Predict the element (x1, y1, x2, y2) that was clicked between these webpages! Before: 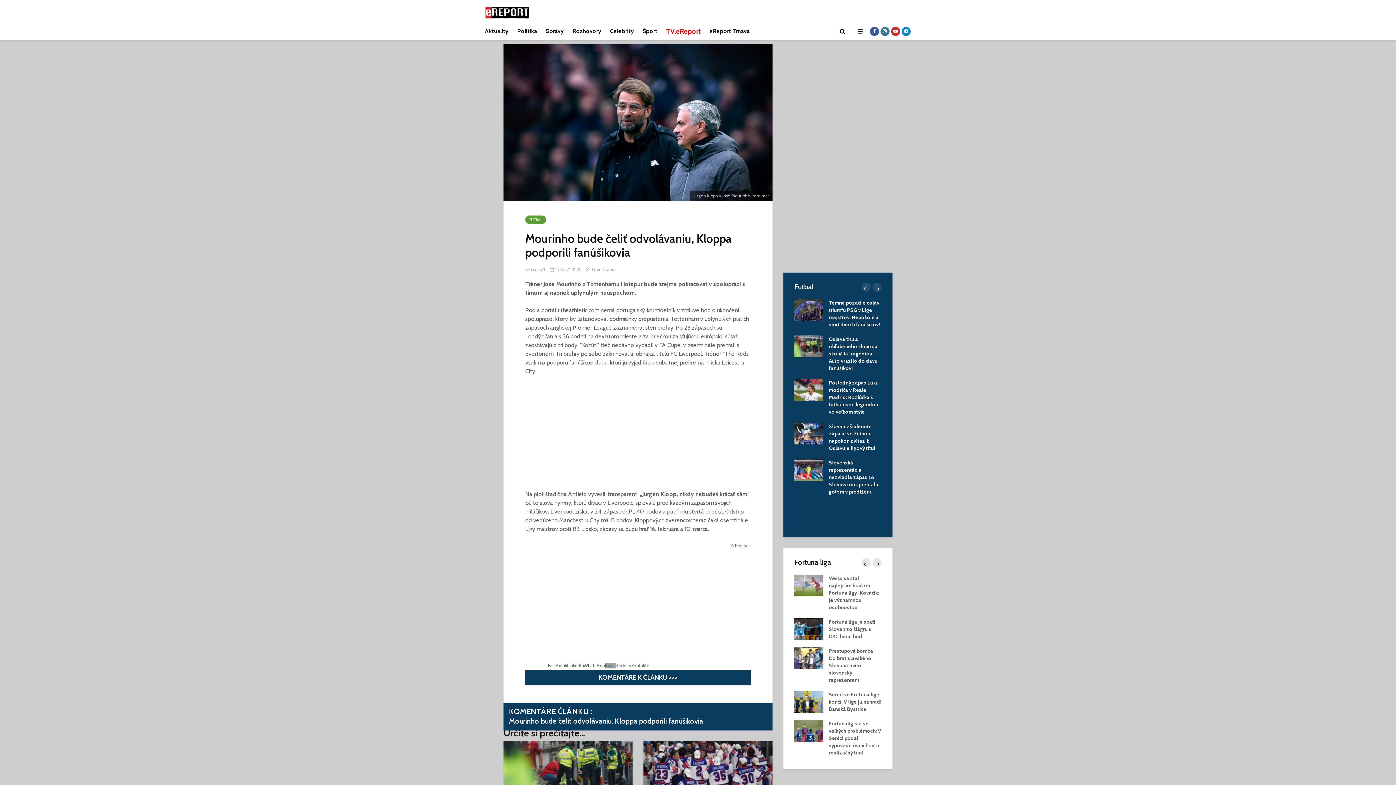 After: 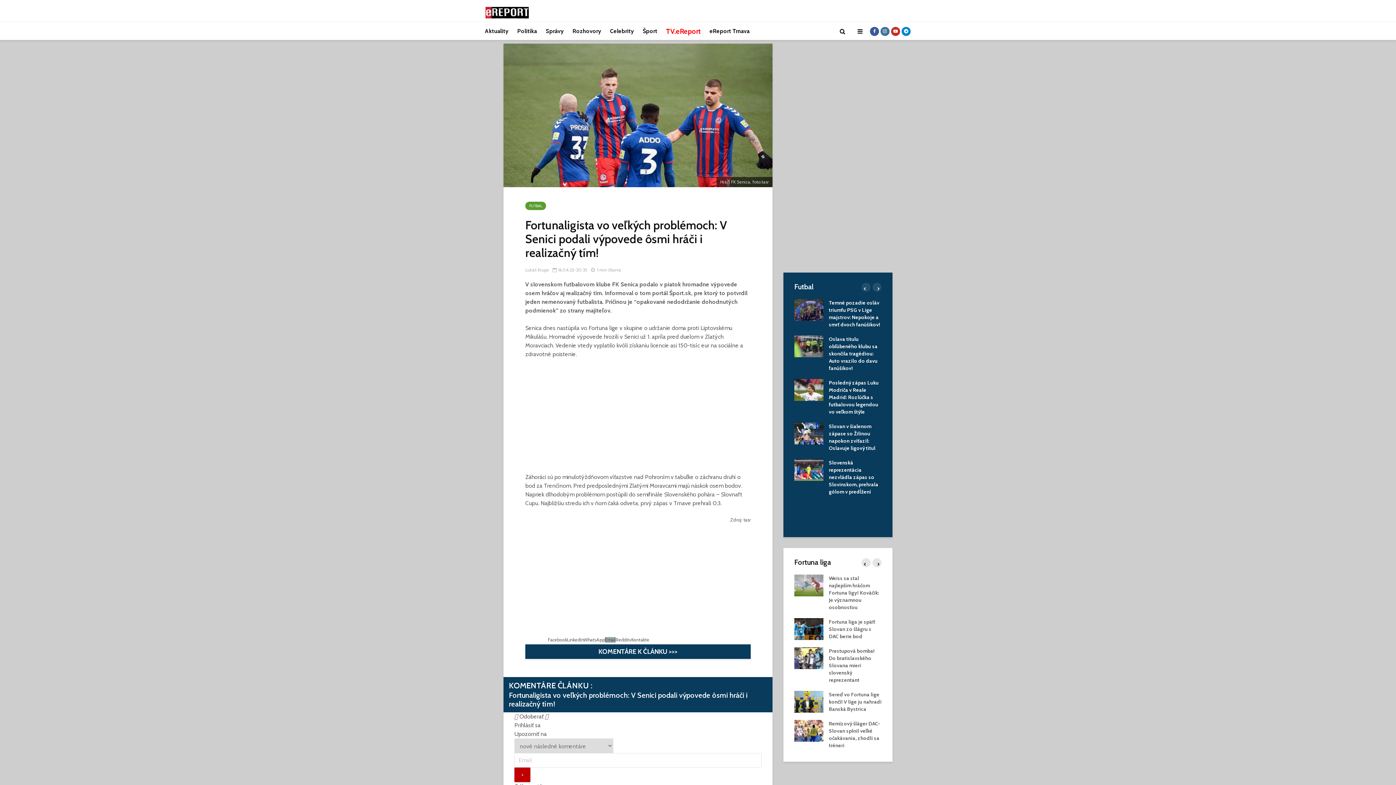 Action: bbox: (829, 720, 881, 756) label: Fortunaligista vo veľkých problémoch: V Senici podali výpovede ôsmi hráči i realizačný tím!